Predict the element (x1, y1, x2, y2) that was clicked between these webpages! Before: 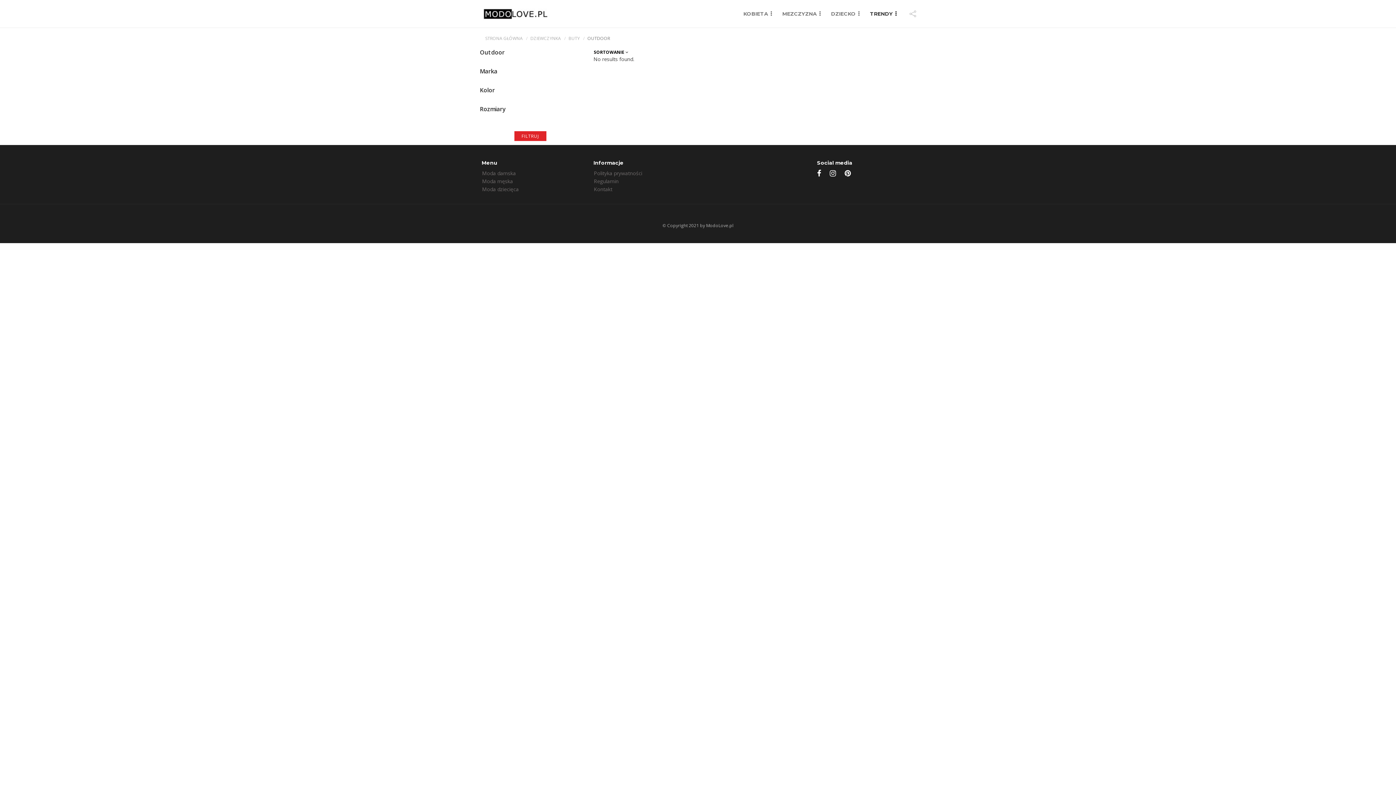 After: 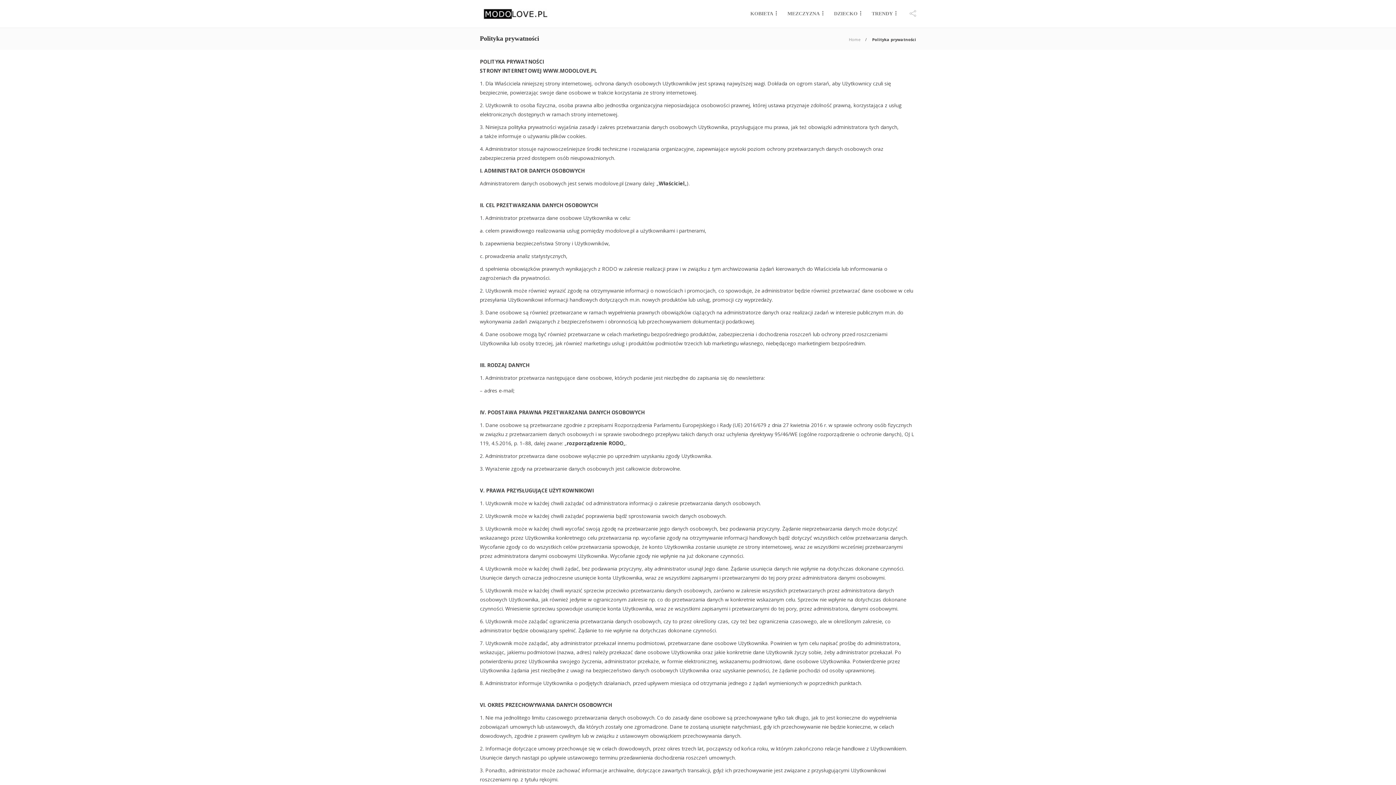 Action: label: Polityka prywatności bbox: (594, 169, 690, 177)